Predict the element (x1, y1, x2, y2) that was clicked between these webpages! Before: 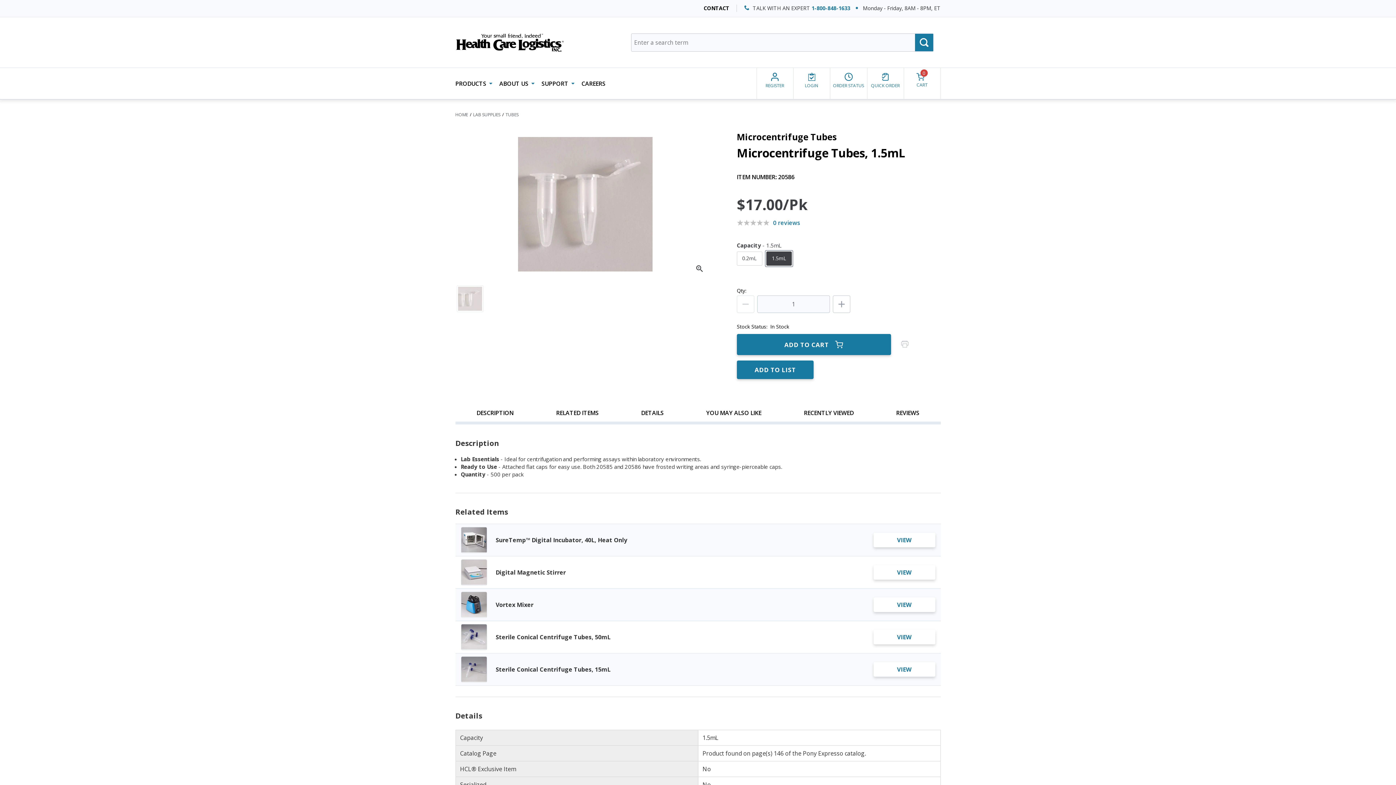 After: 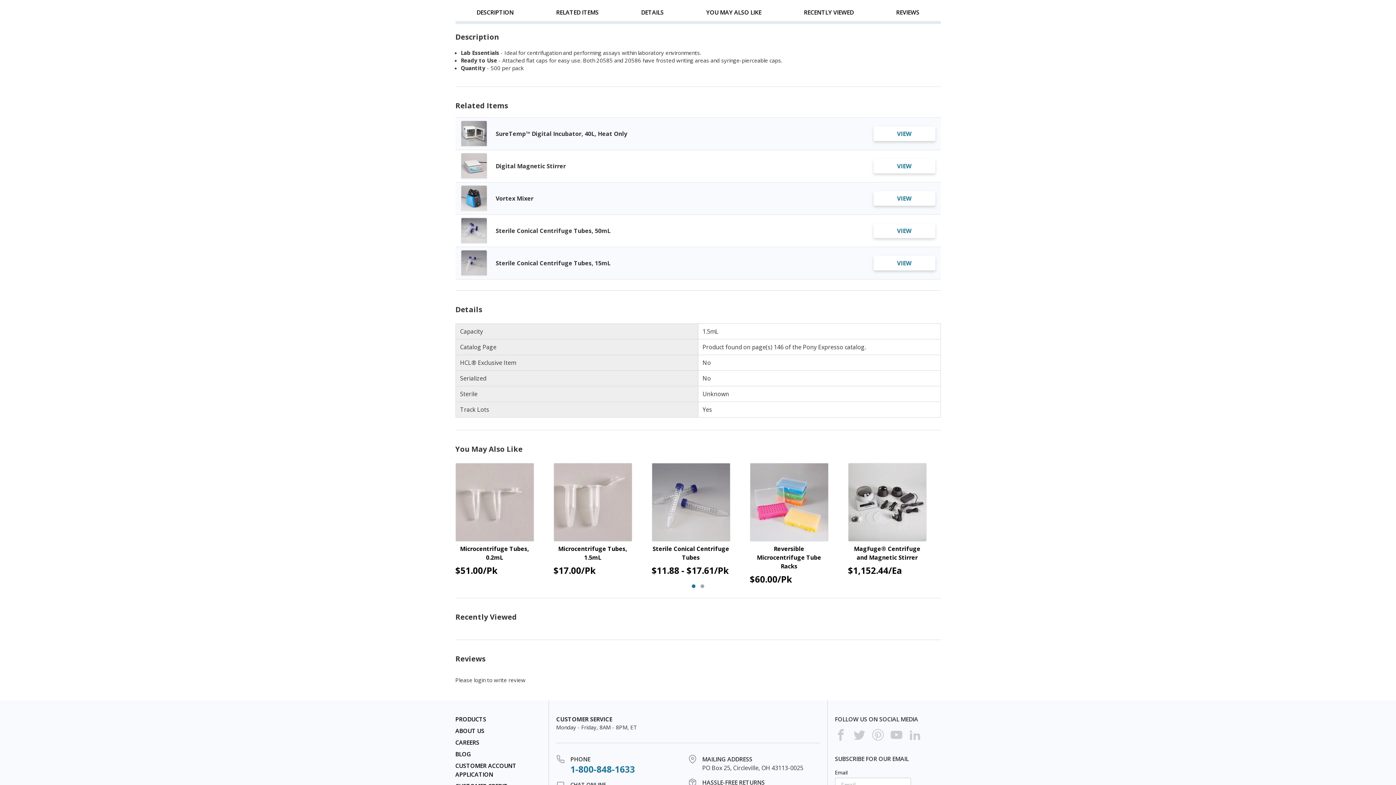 Action: label: RELATED ITEMS bbox: (556, 403, 598, 424)